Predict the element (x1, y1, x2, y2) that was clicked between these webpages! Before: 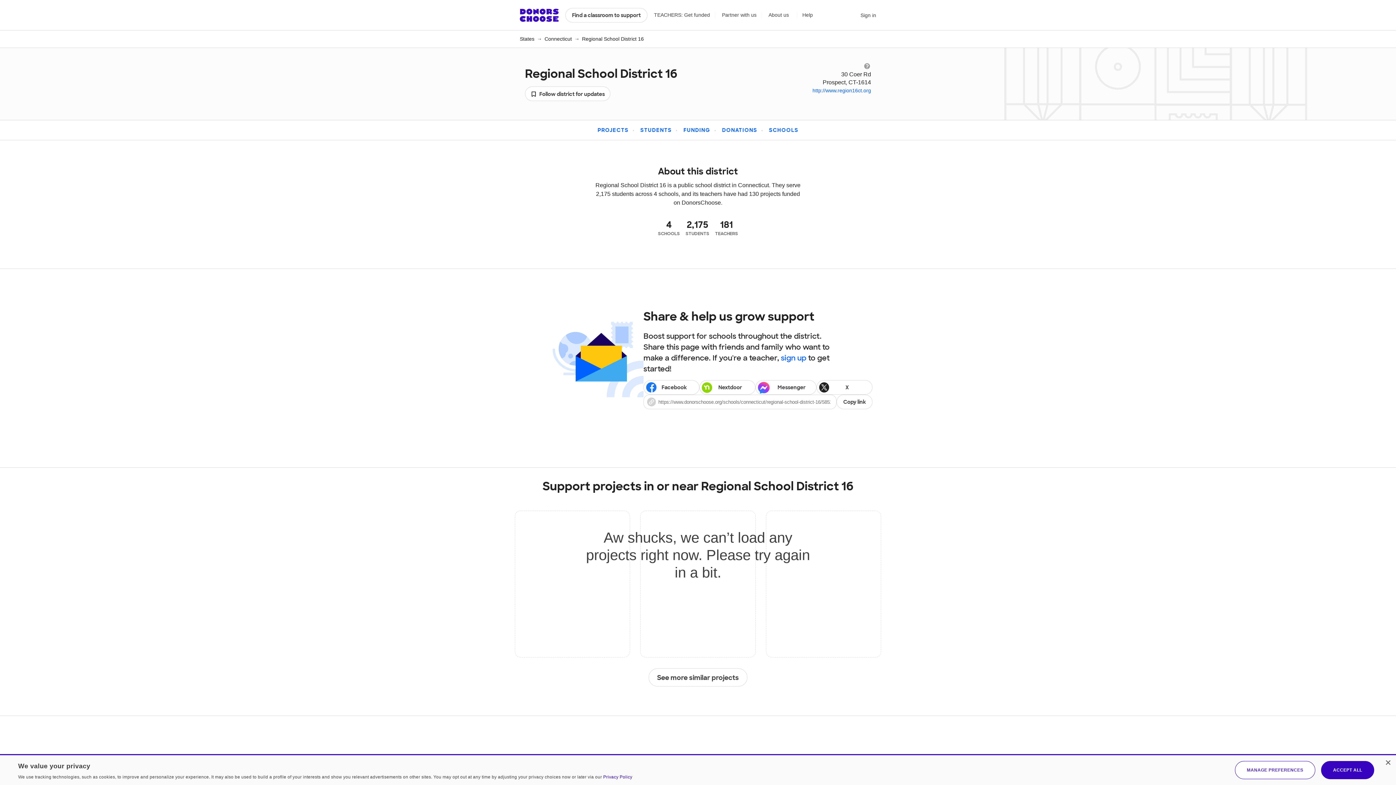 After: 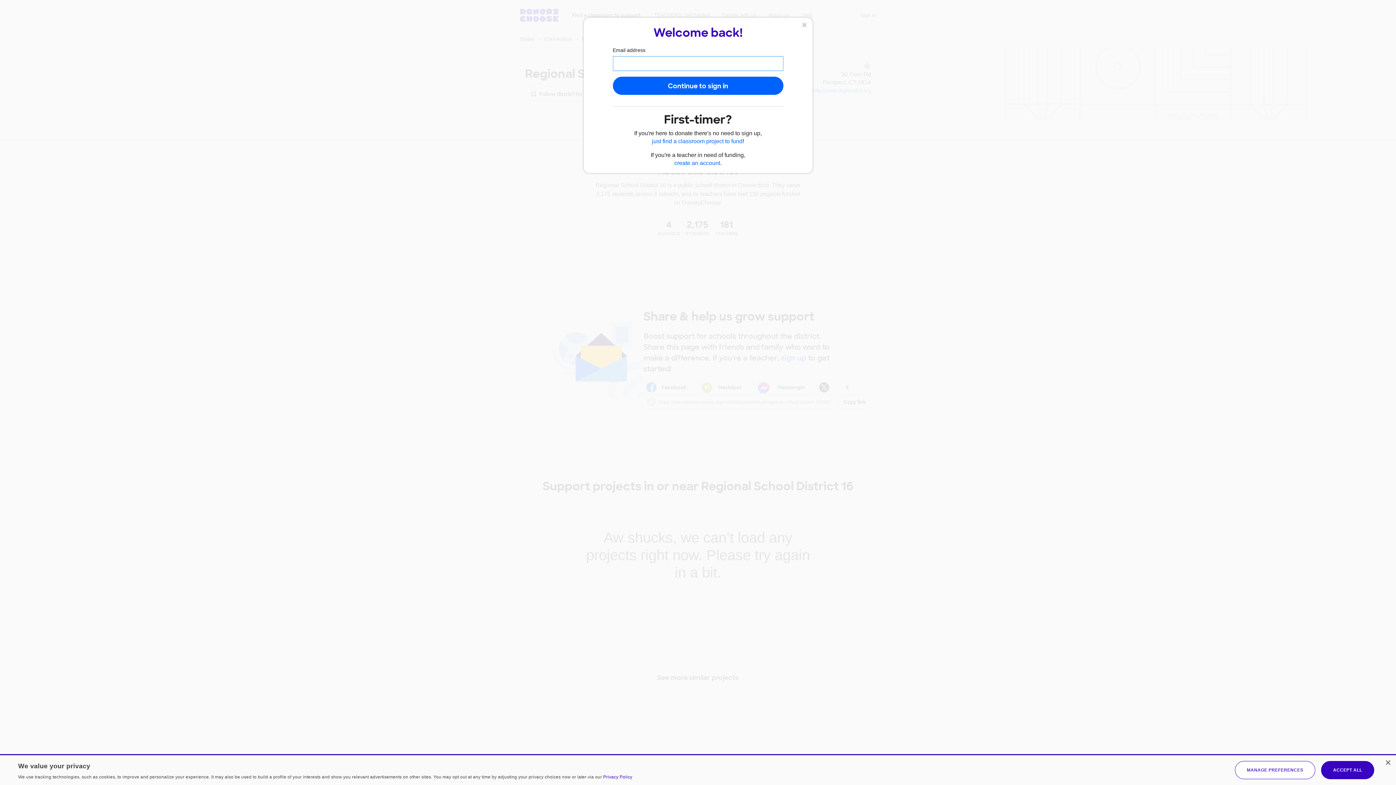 Action: bbox: (860, 10, 876, 20) label: Sign in